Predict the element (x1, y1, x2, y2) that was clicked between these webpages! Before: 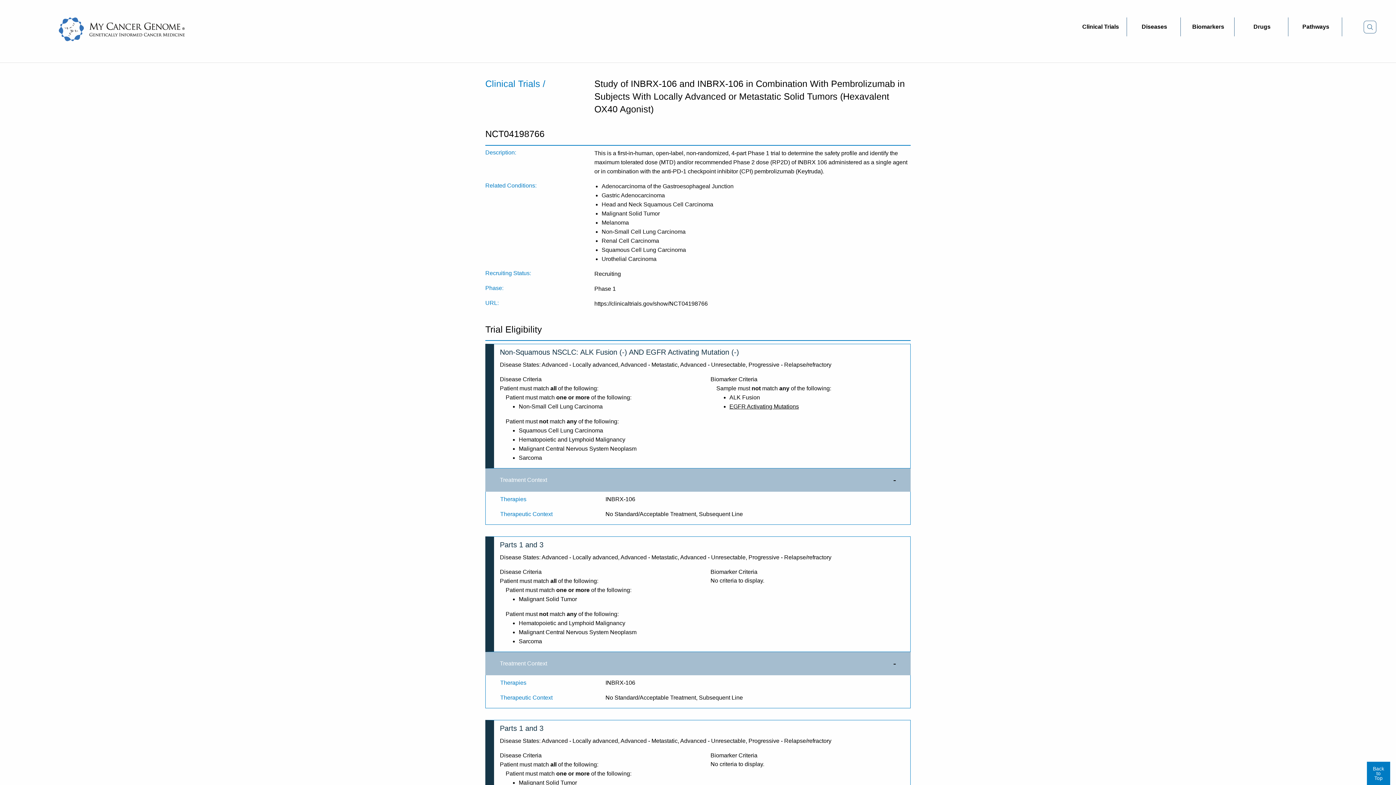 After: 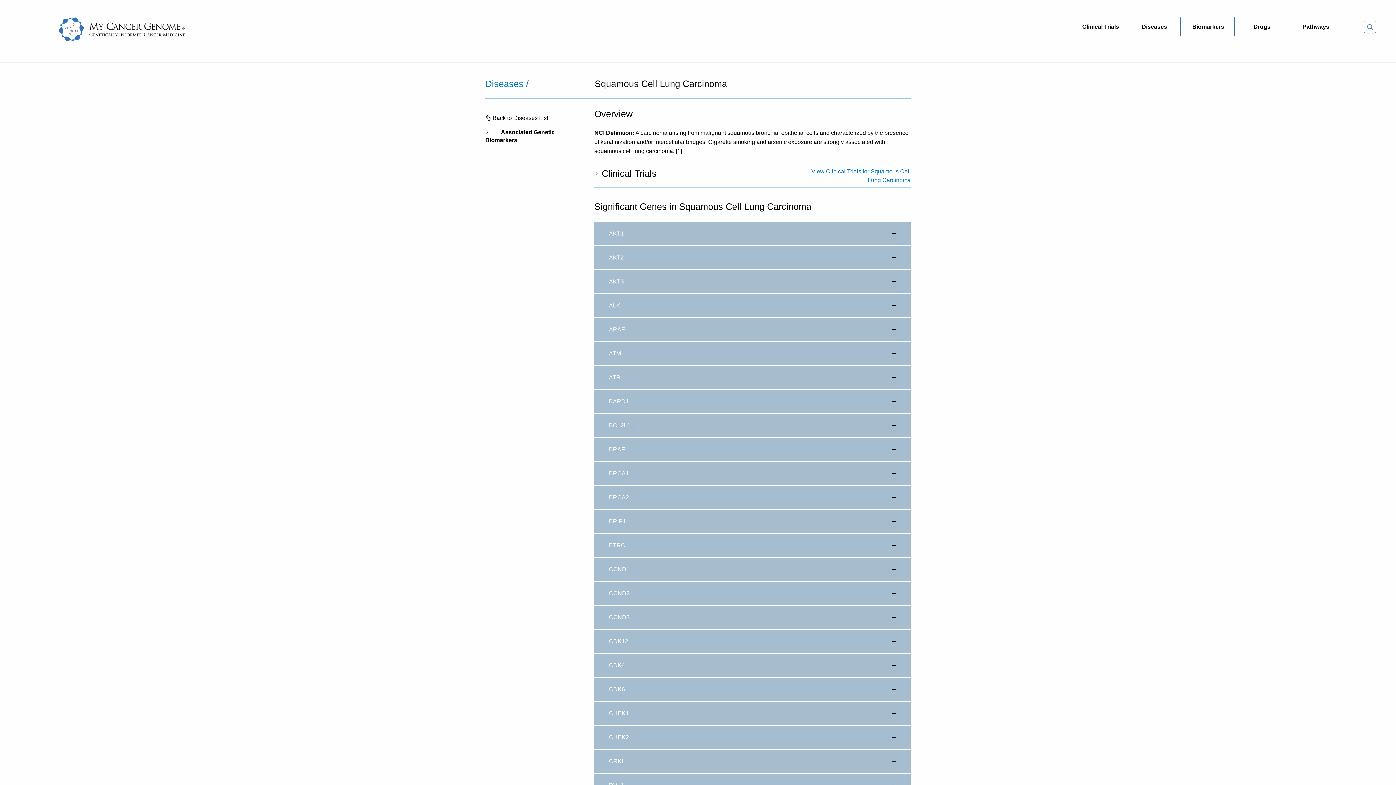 Action: label: Squamous Cell Lung Carcinoma bbox: (518, 427, 603, 433)